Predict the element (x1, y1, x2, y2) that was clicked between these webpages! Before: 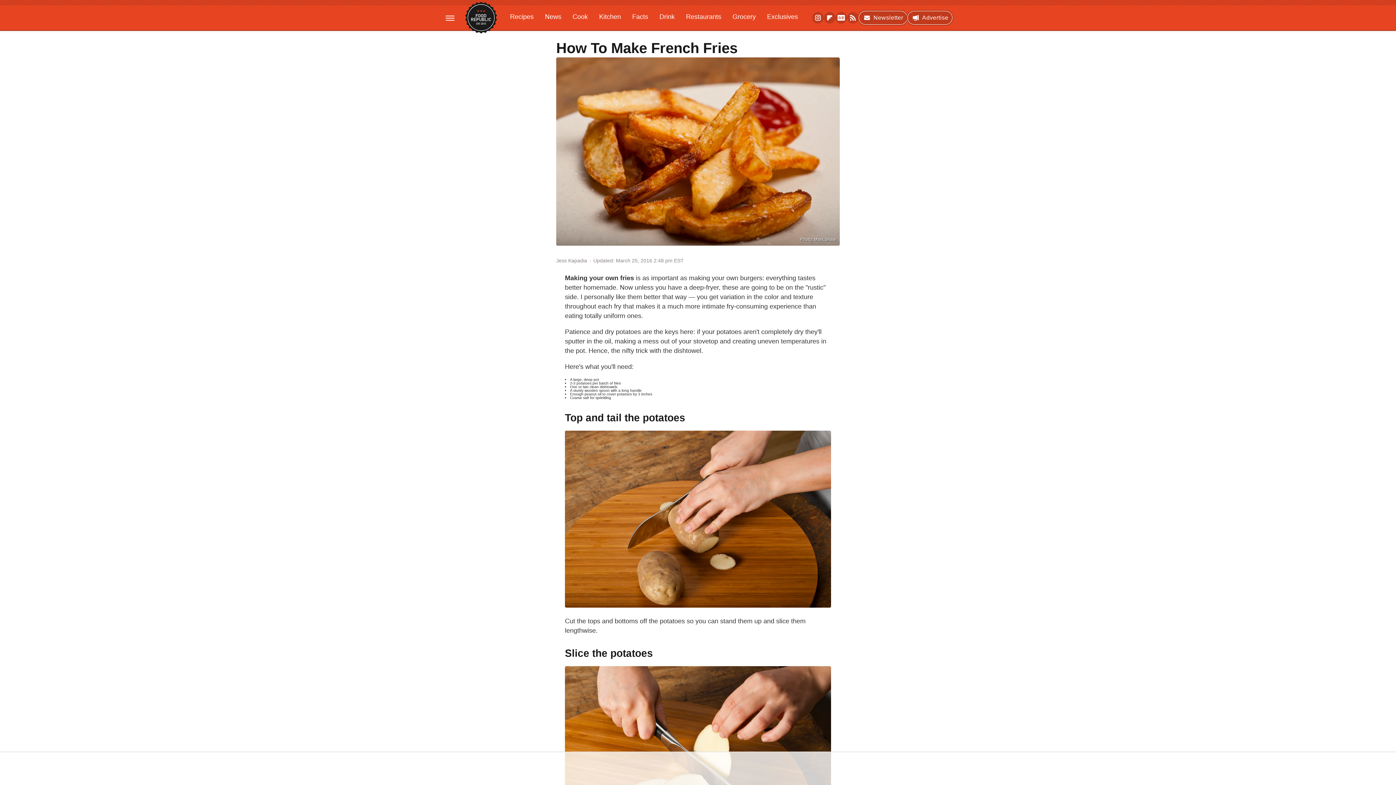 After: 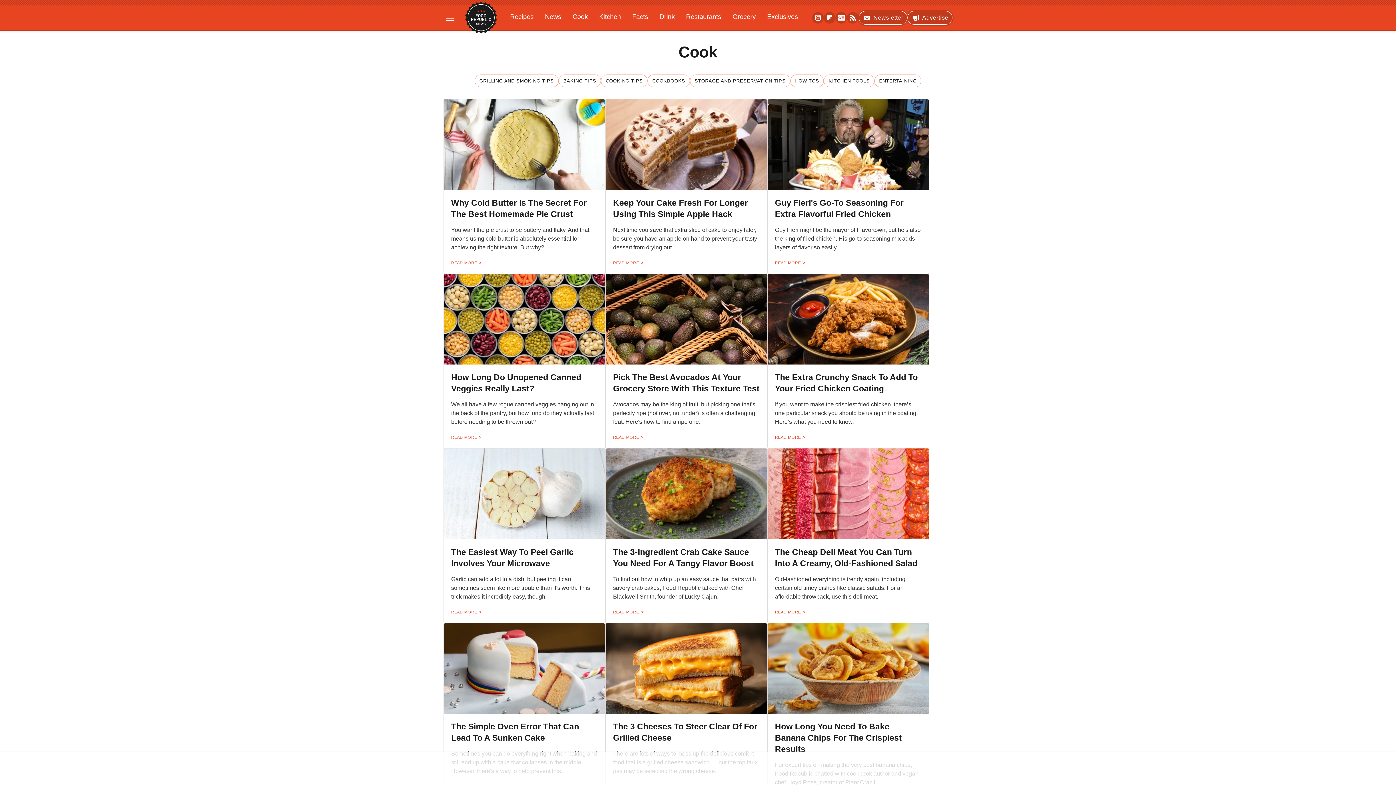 Action: bbox: (567, 9, 593, 24) label: Cook